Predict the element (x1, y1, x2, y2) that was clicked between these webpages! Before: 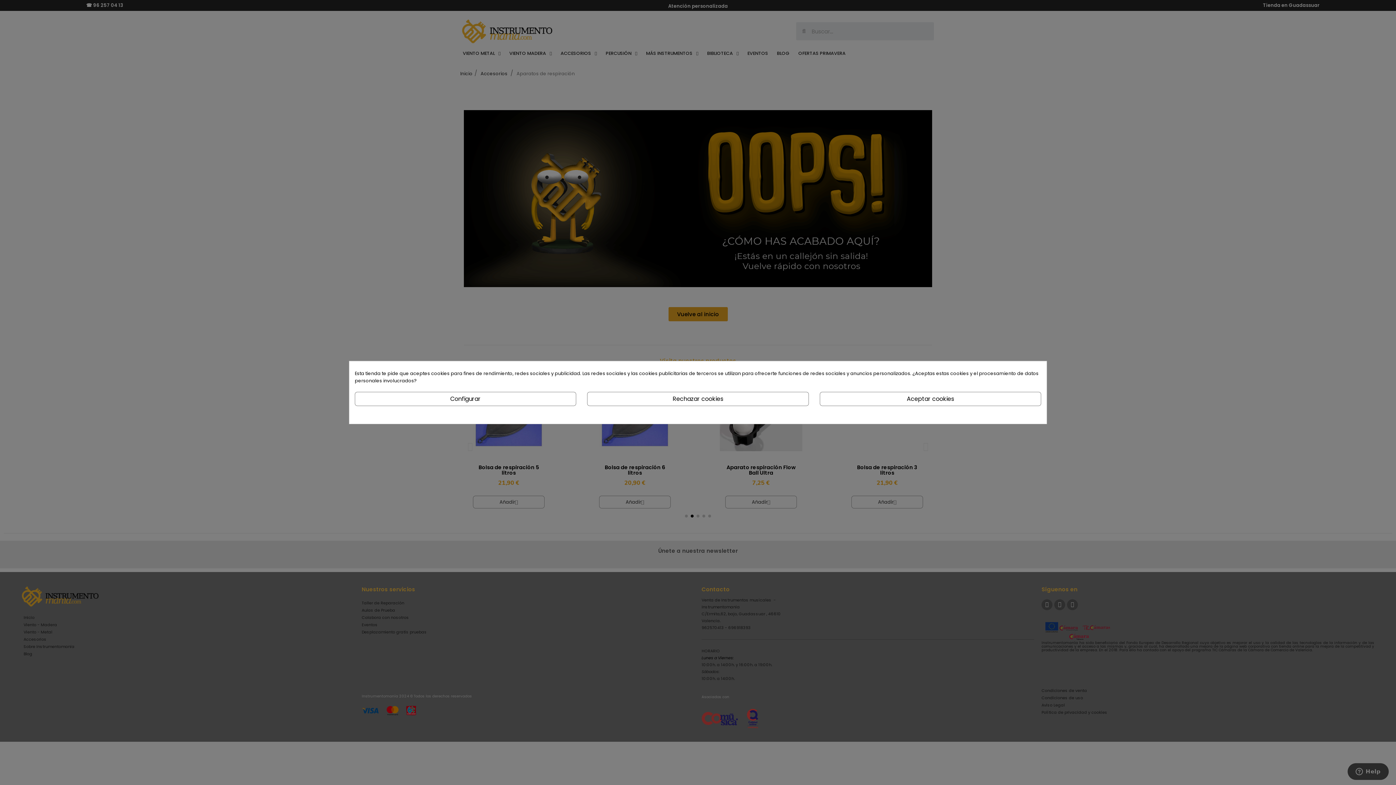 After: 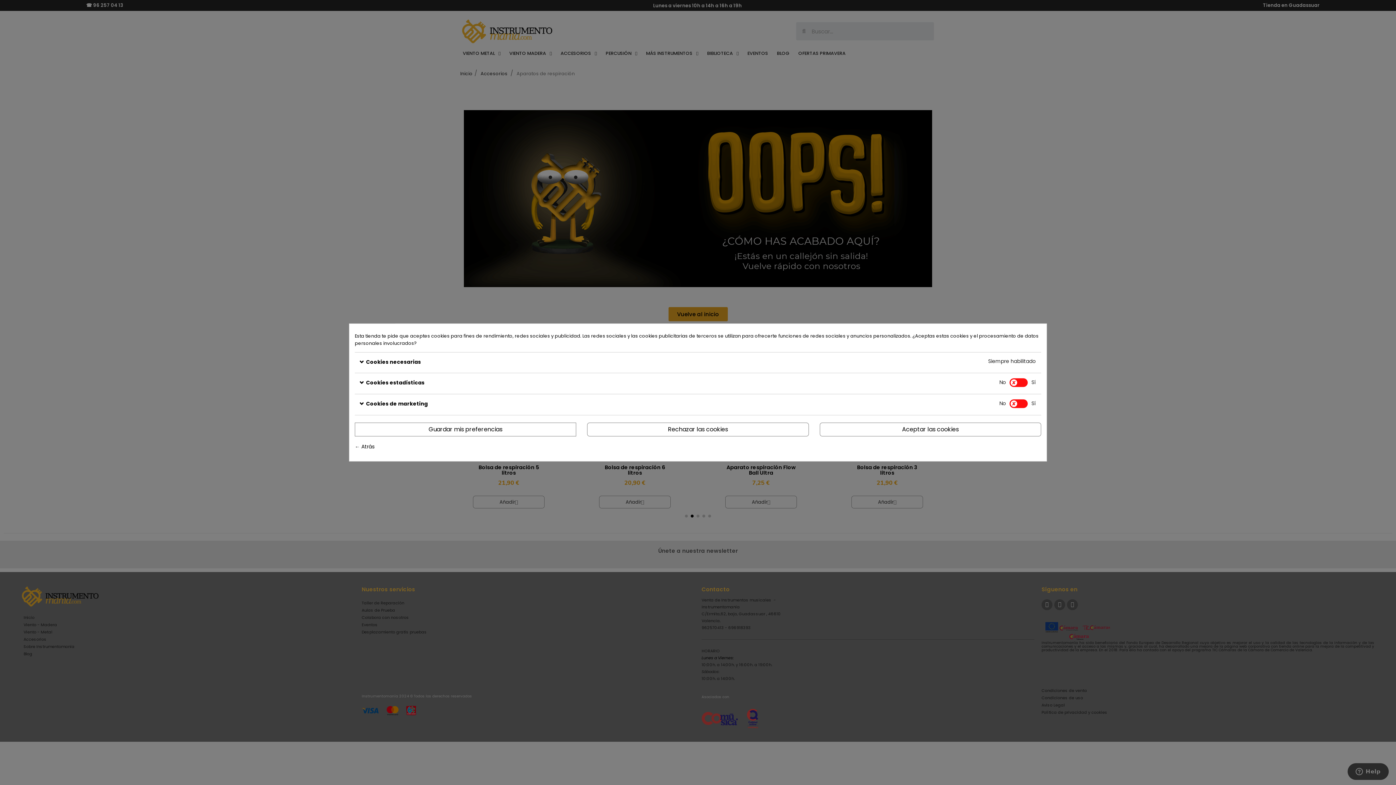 Action: bbox: (354, 392, 576, 406) label: Configurar